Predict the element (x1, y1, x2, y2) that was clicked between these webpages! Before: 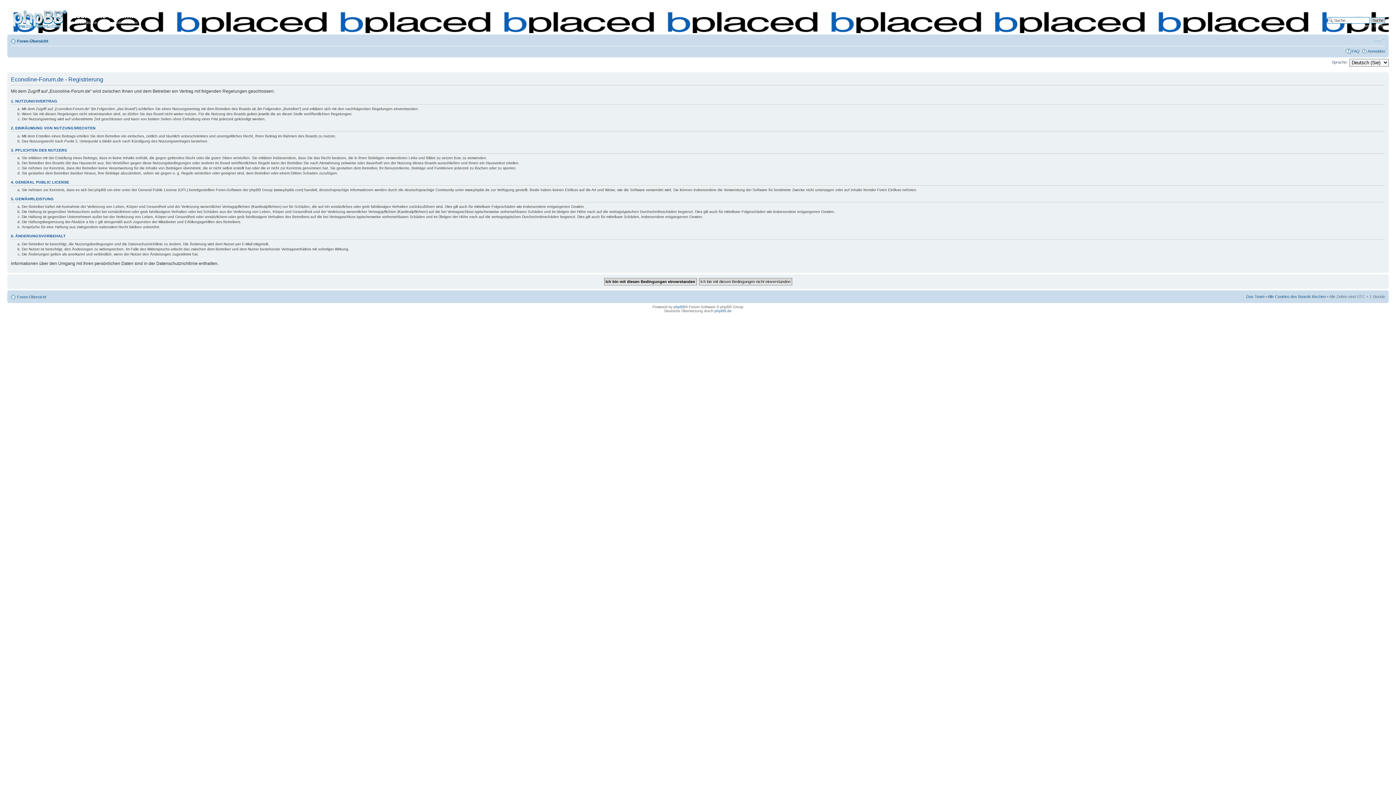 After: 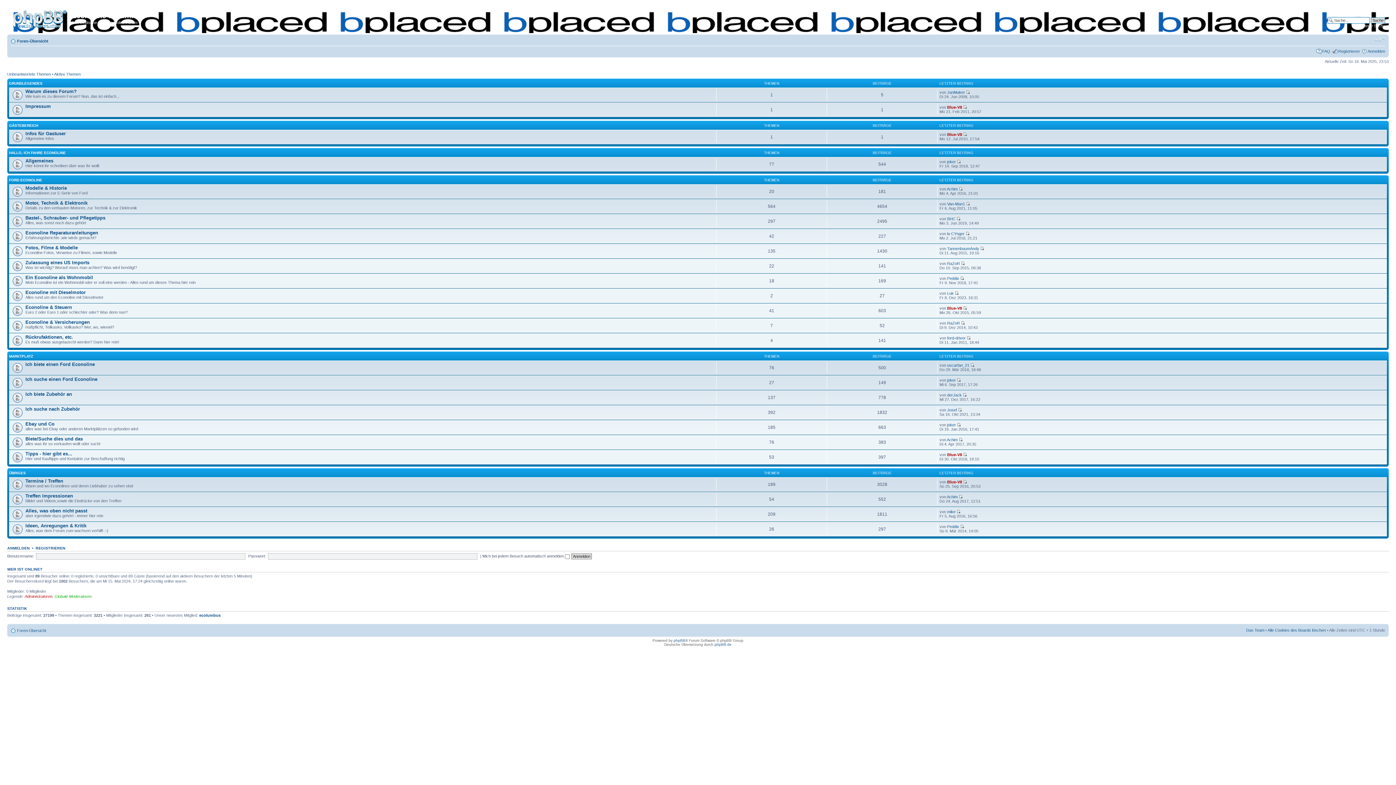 Action: bbox: (17, 294, 46, 299) label: Foren-Übersicht